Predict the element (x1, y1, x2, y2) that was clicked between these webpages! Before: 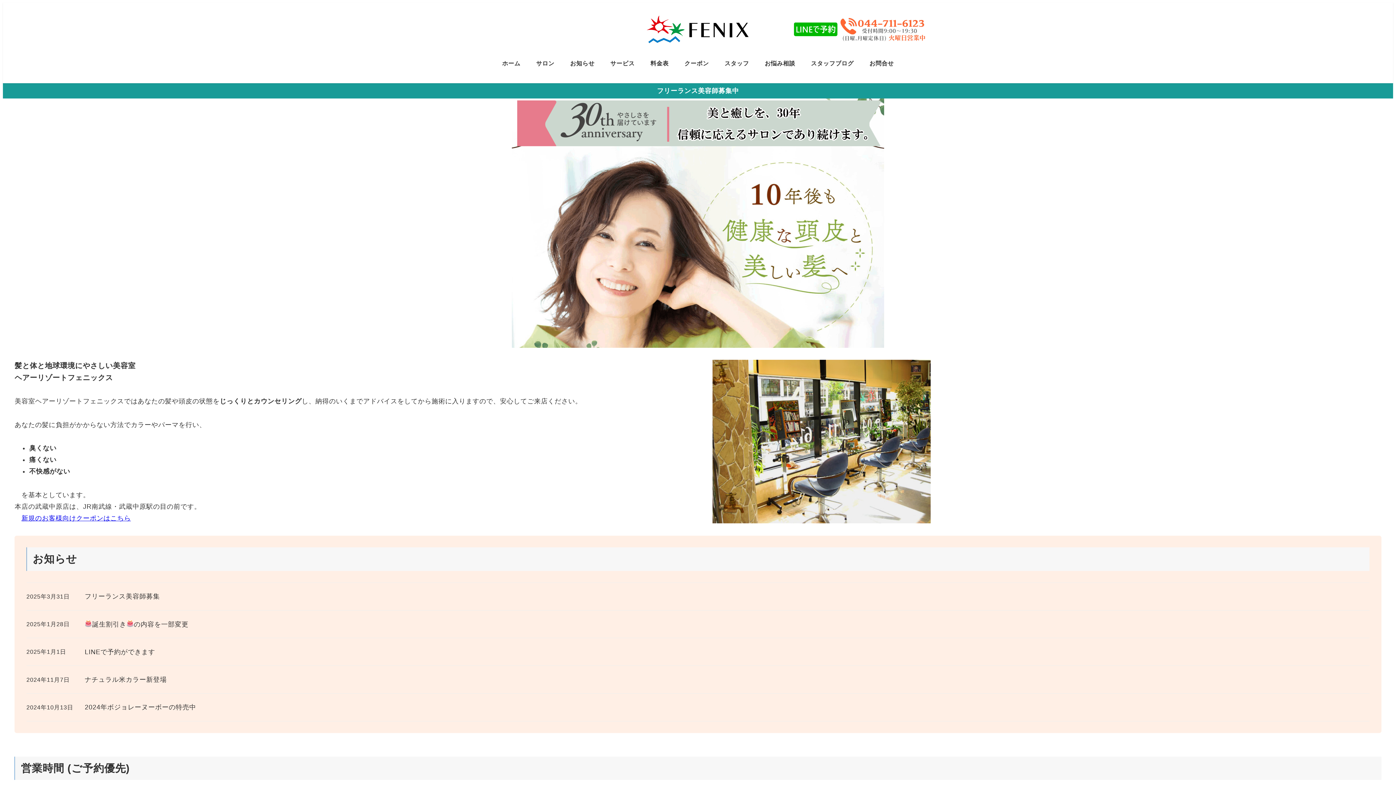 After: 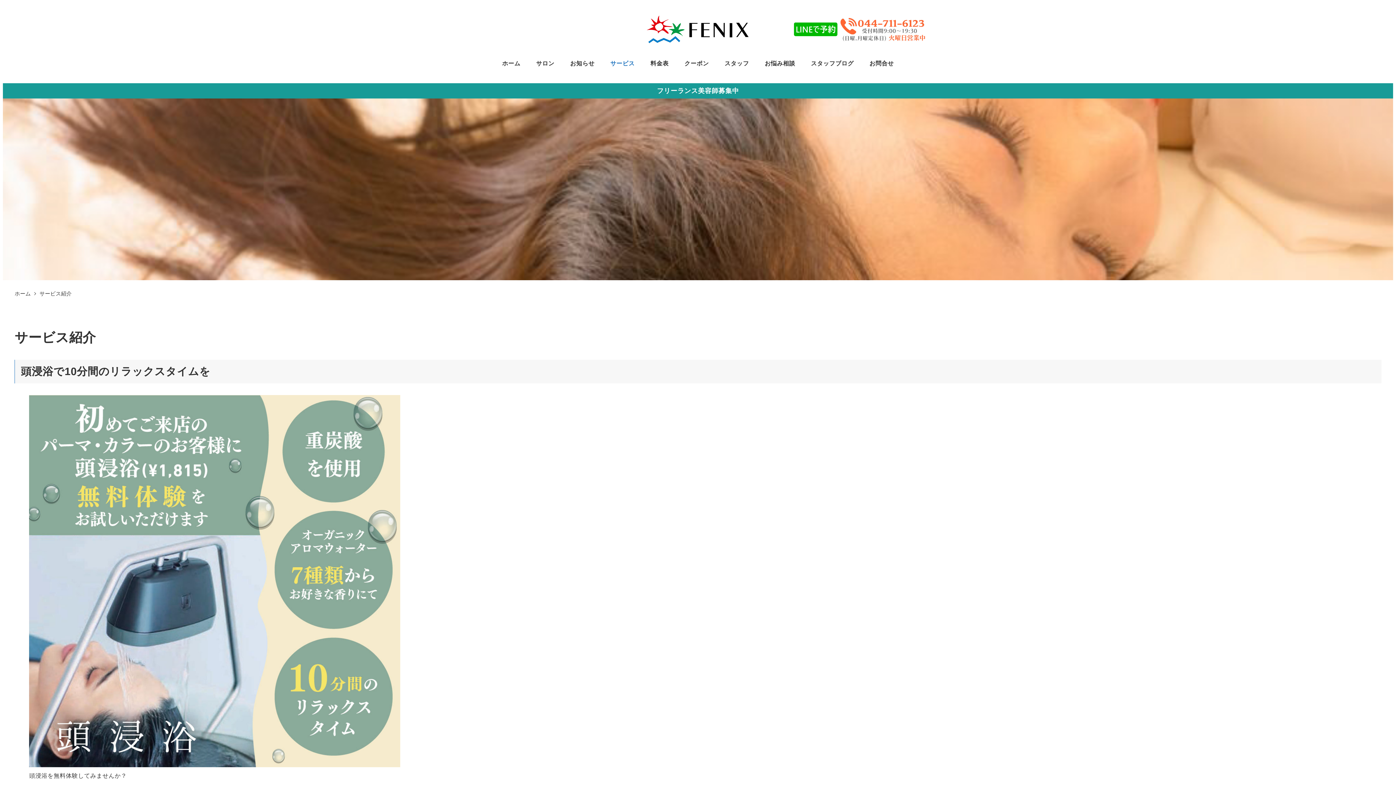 Action: label: サービス bbox: (602, 50, 642, 76)